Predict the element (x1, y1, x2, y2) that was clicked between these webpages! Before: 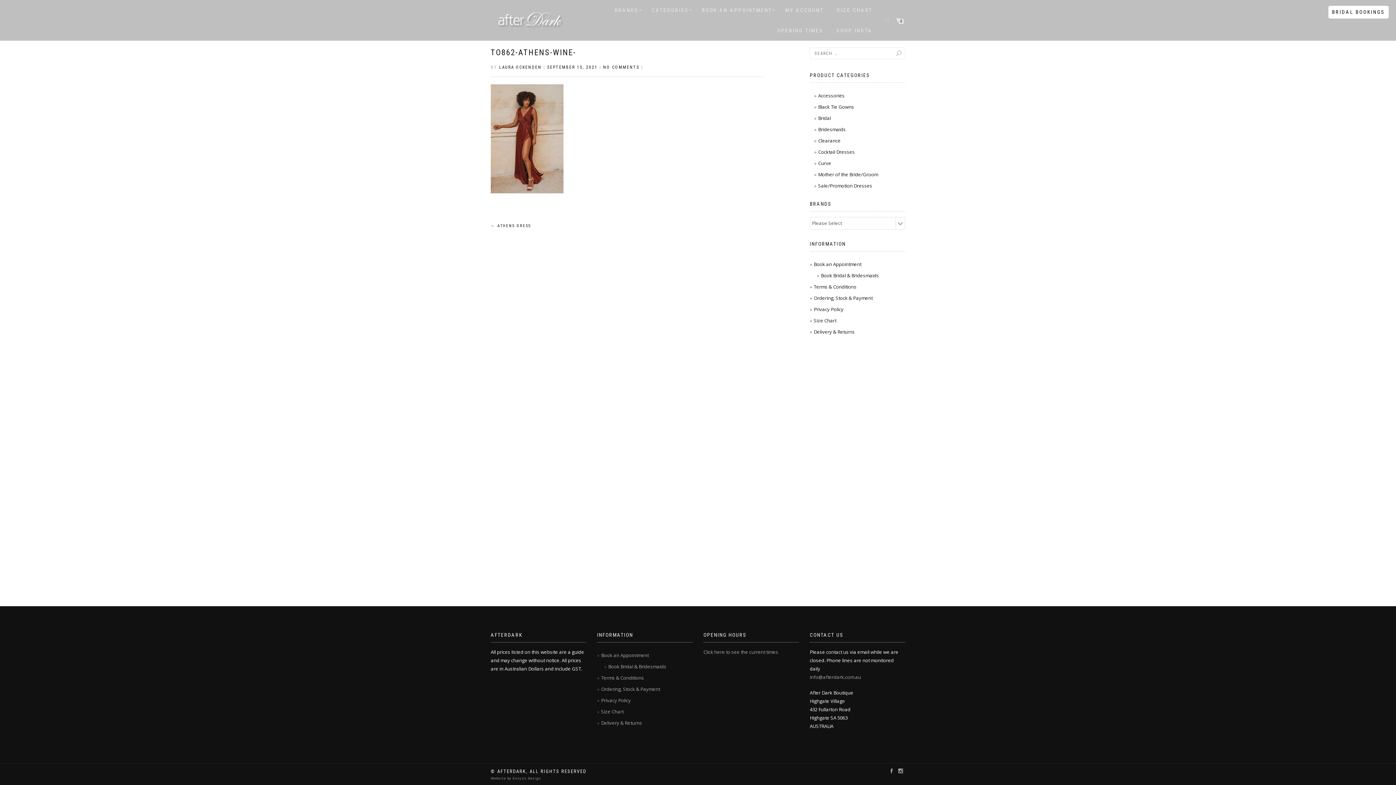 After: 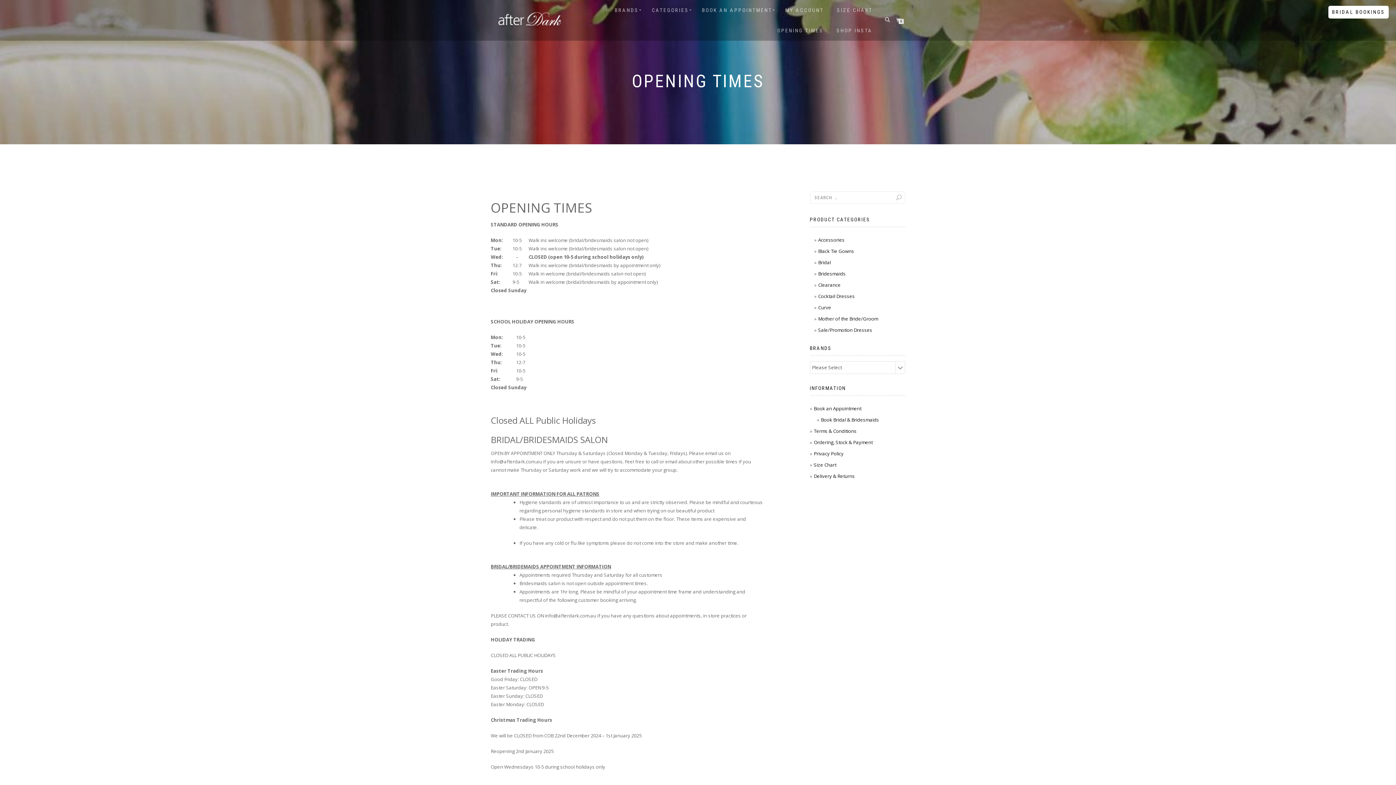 Action: bbox: (703, 649, 778, 655) label: Click here to see the current times